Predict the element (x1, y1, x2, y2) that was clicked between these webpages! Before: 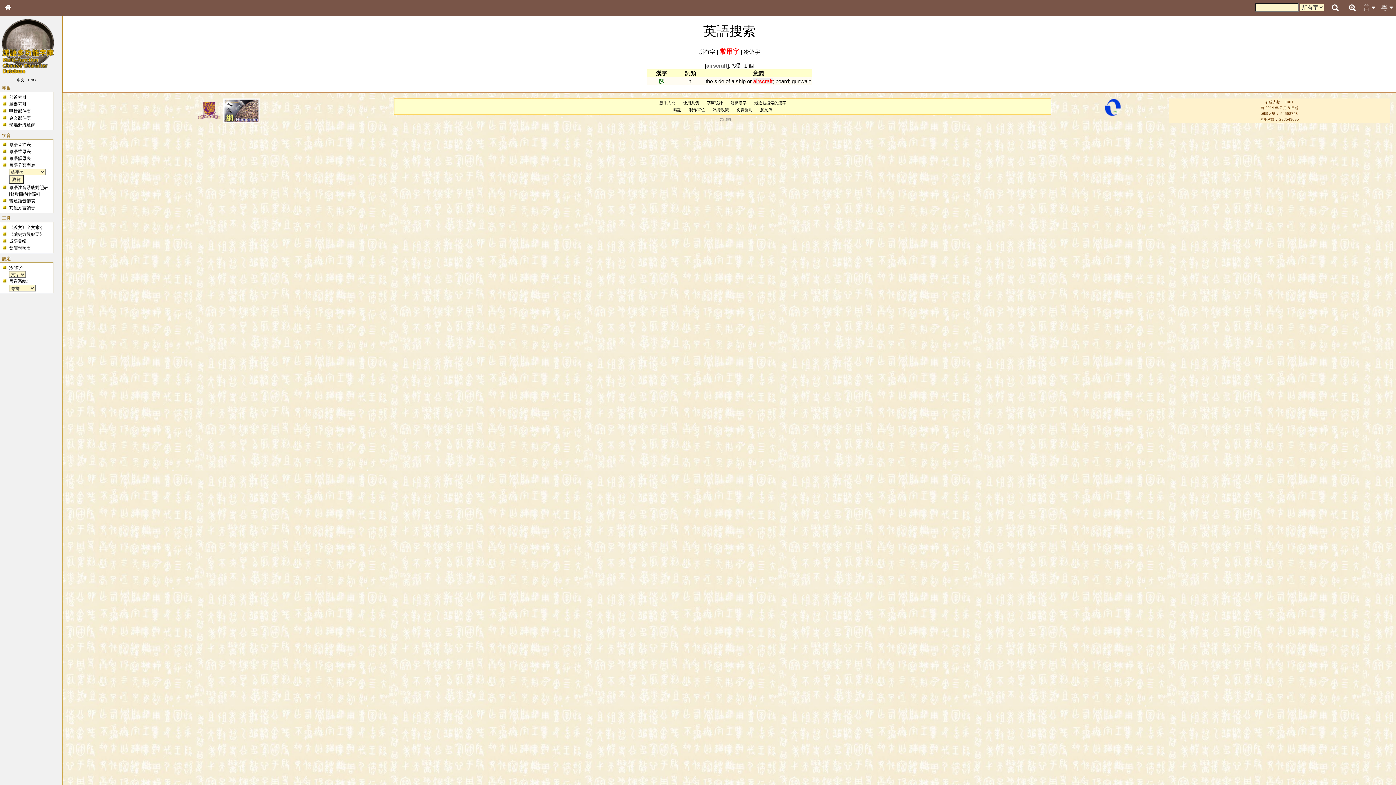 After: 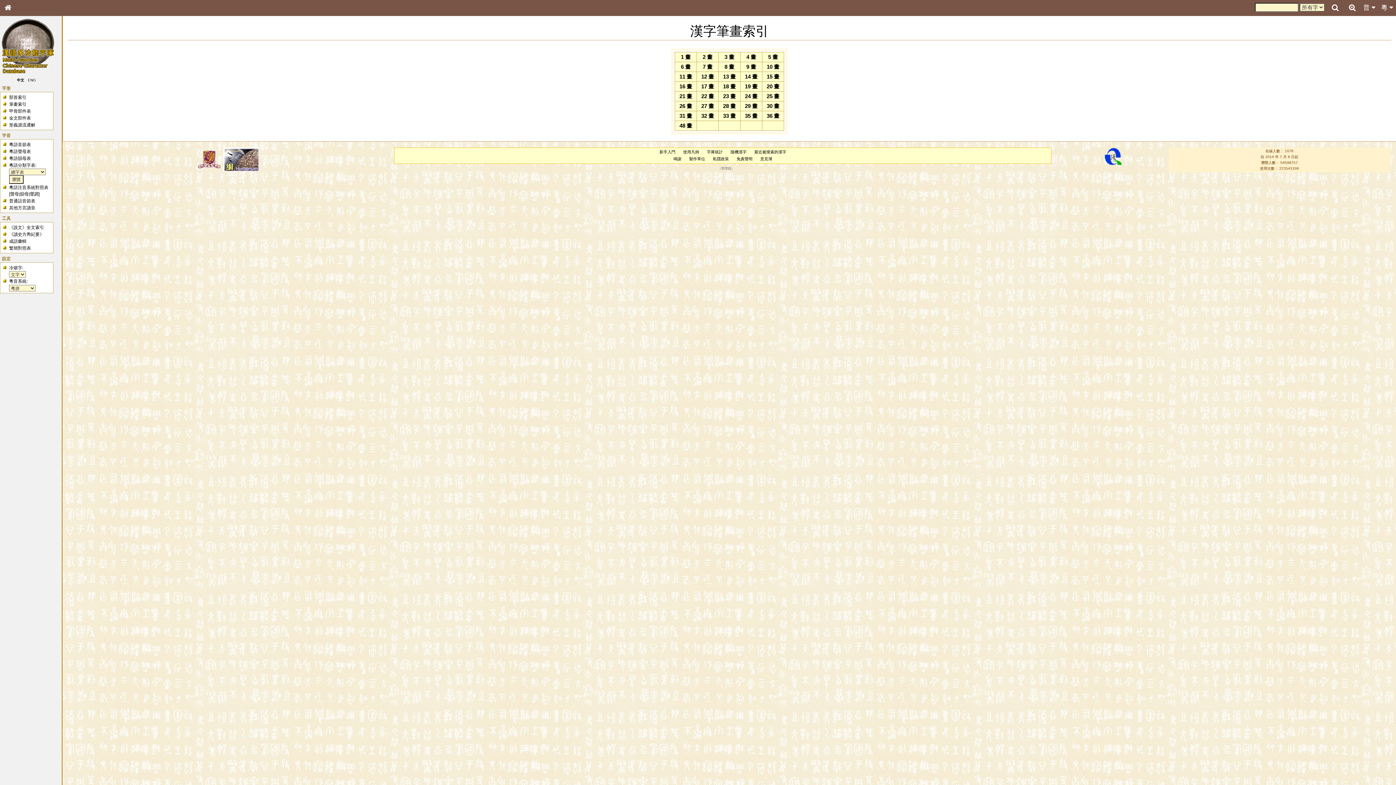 Action: bbox: (9, 101, 26, 106) label: 筆畫索引